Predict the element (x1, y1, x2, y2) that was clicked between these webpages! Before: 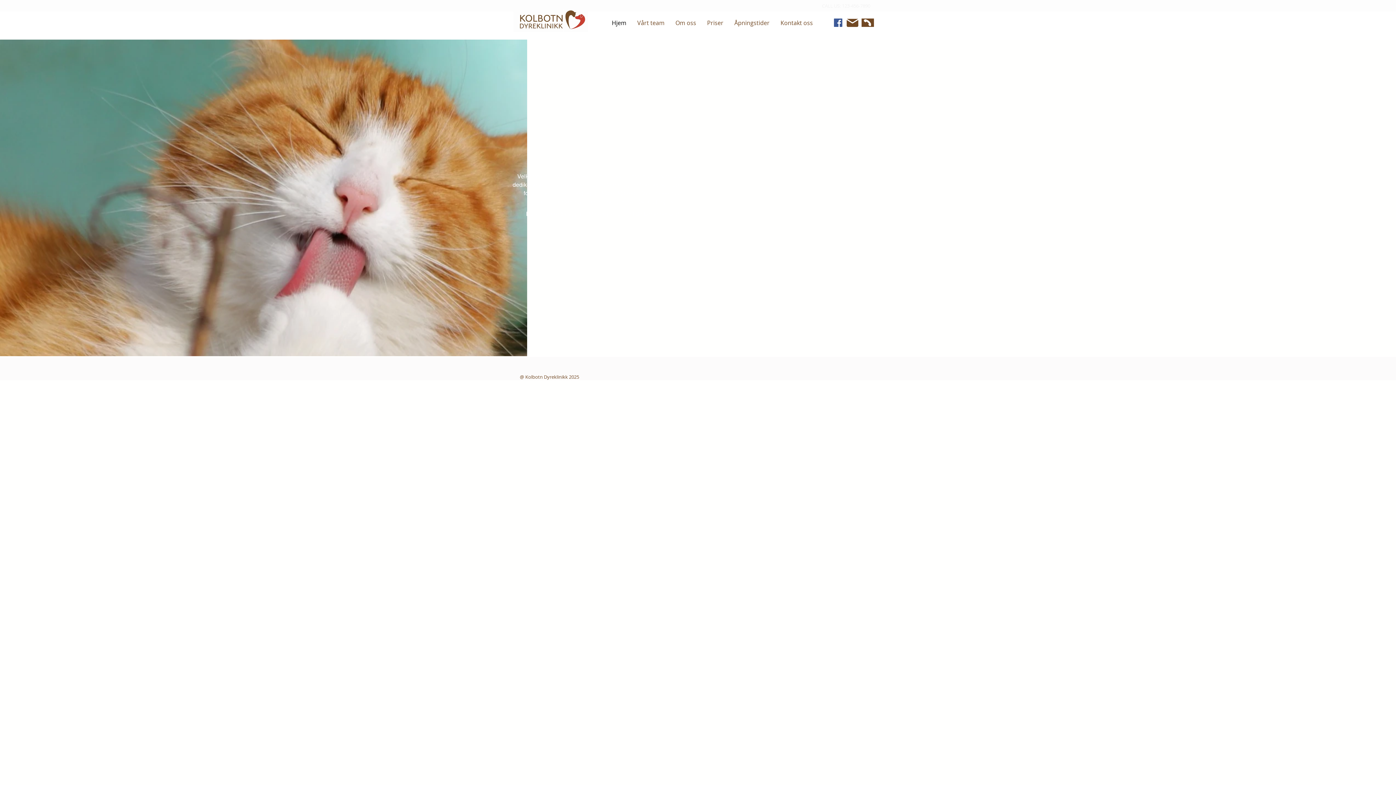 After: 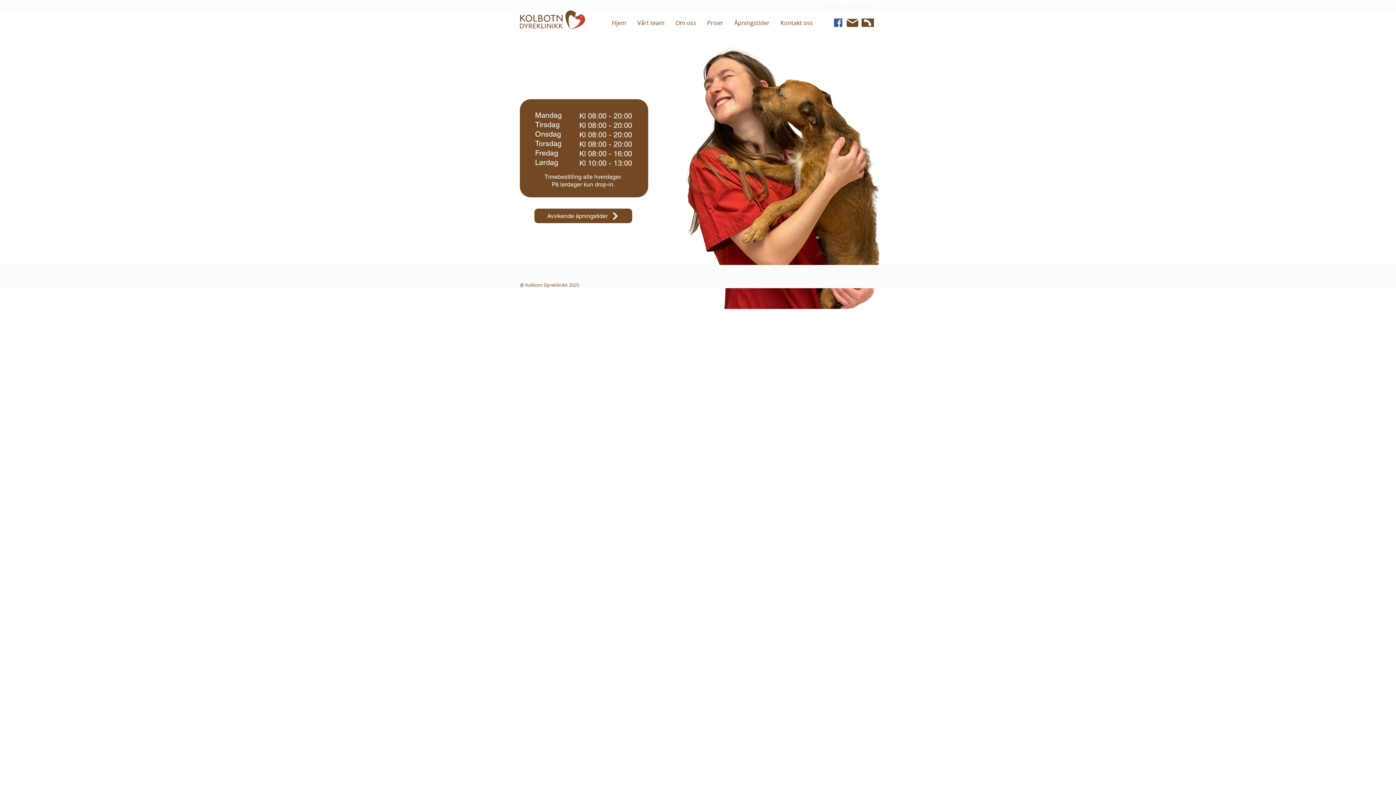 Action: label: Åpningstider bbox: (729, 16, 775, 29)